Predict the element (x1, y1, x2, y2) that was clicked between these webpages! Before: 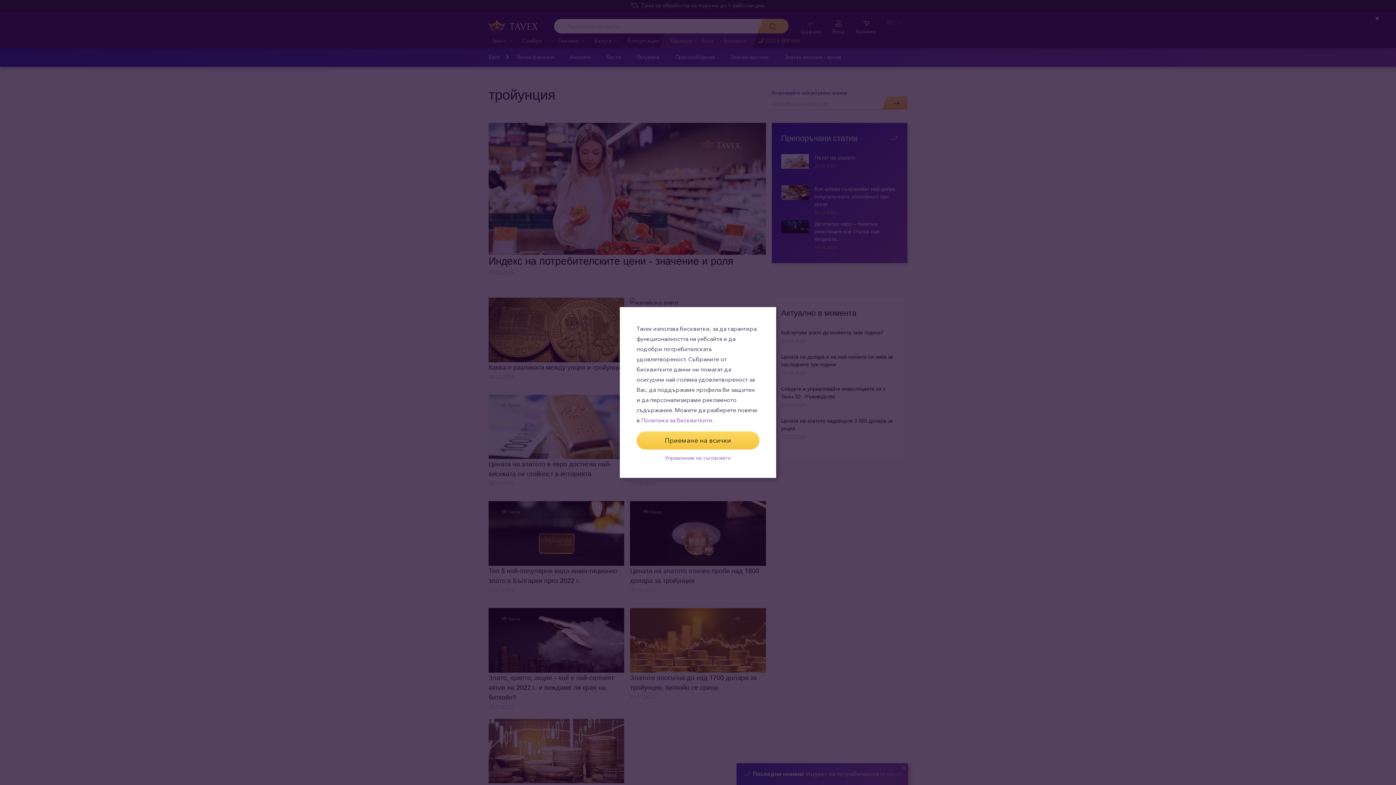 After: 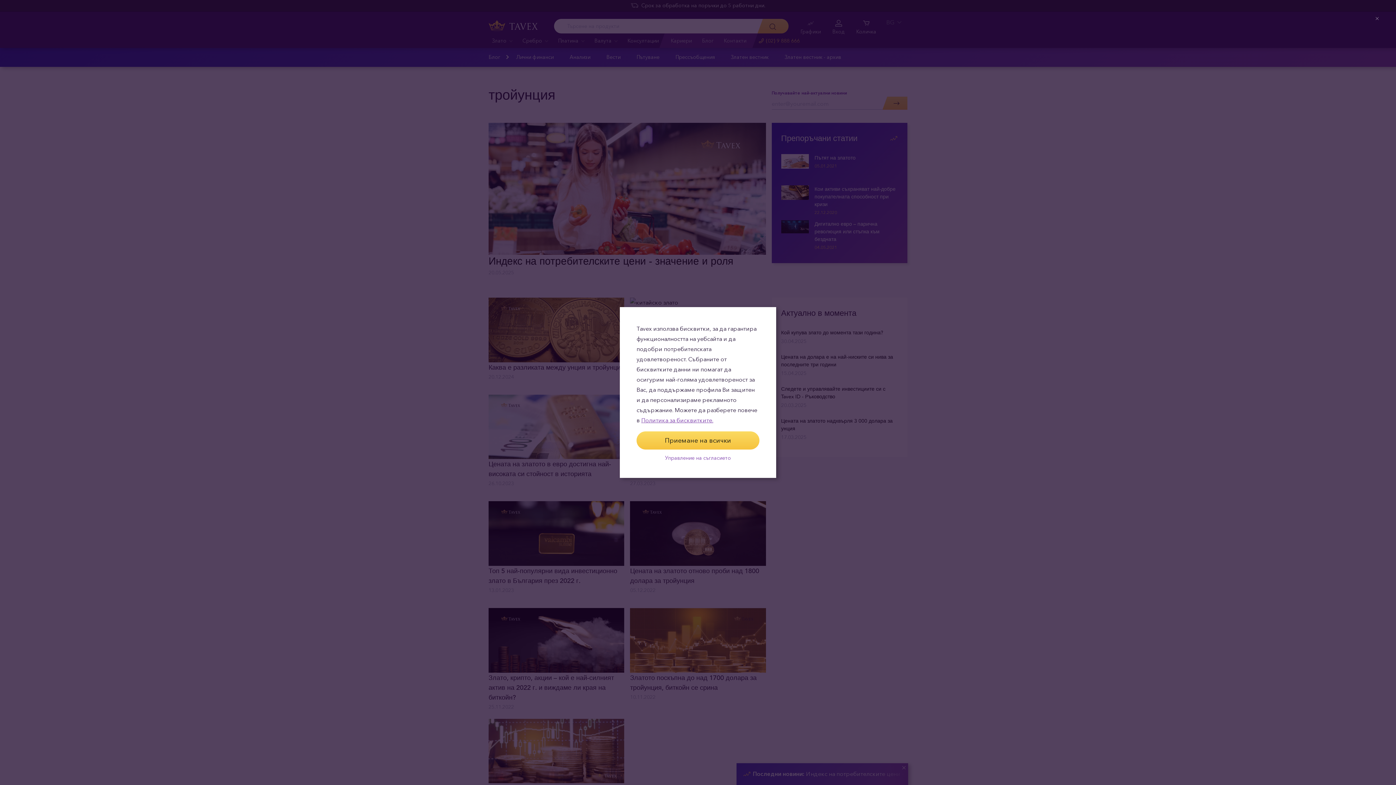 Action: label: Политика за бисквитките. bbox: (641, 417, 713, 424)